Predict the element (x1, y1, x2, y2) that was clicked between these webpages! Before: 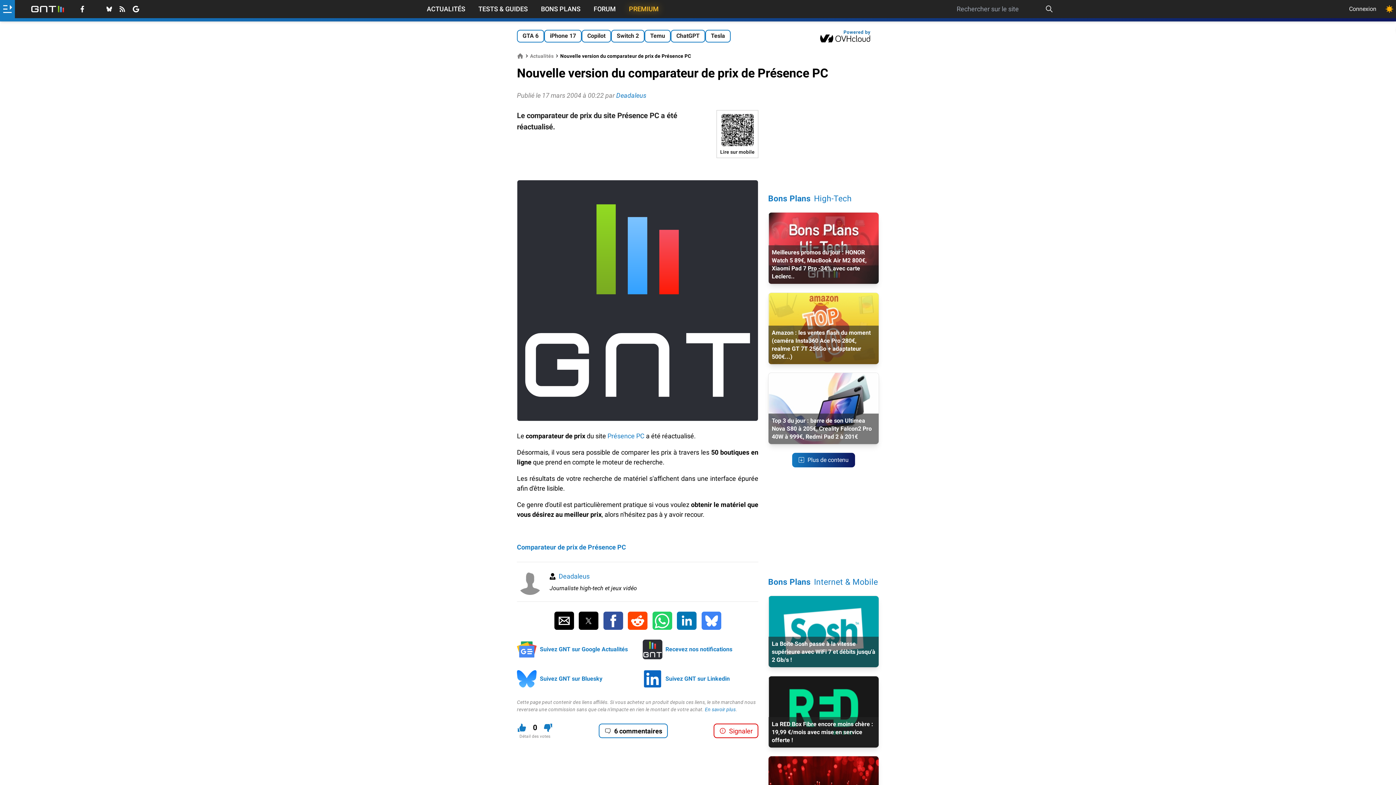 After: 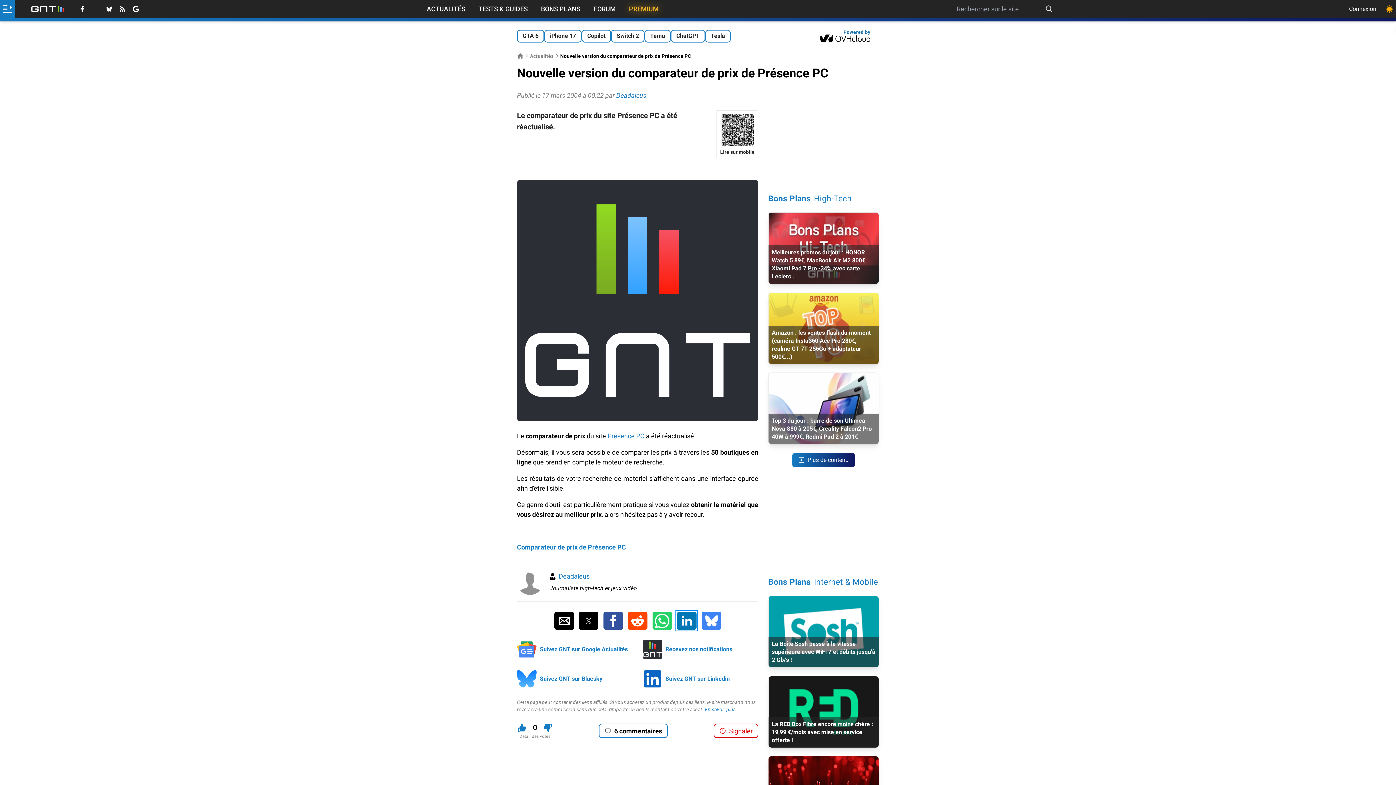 Action: bbox: (677, 612, 696, 630) label: Partager sur Linkedin